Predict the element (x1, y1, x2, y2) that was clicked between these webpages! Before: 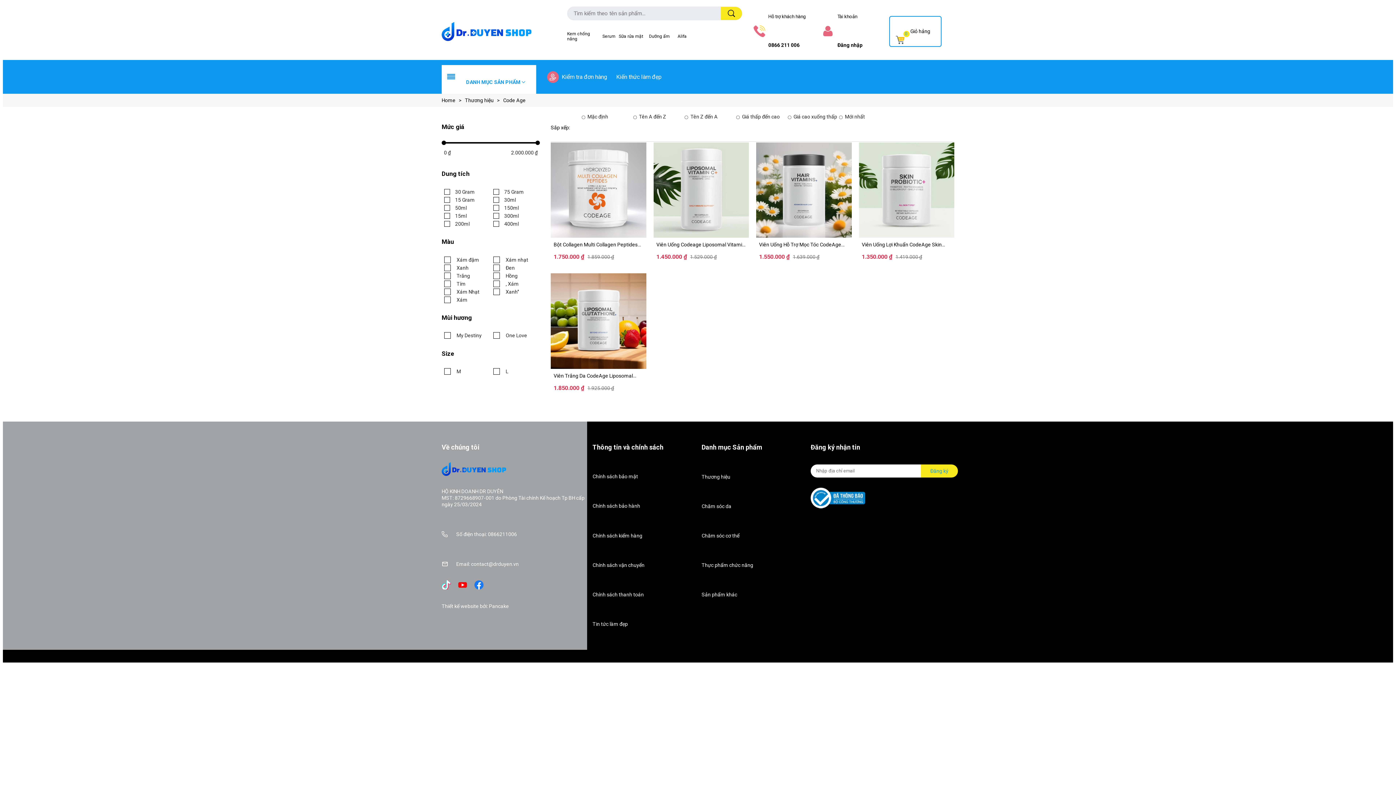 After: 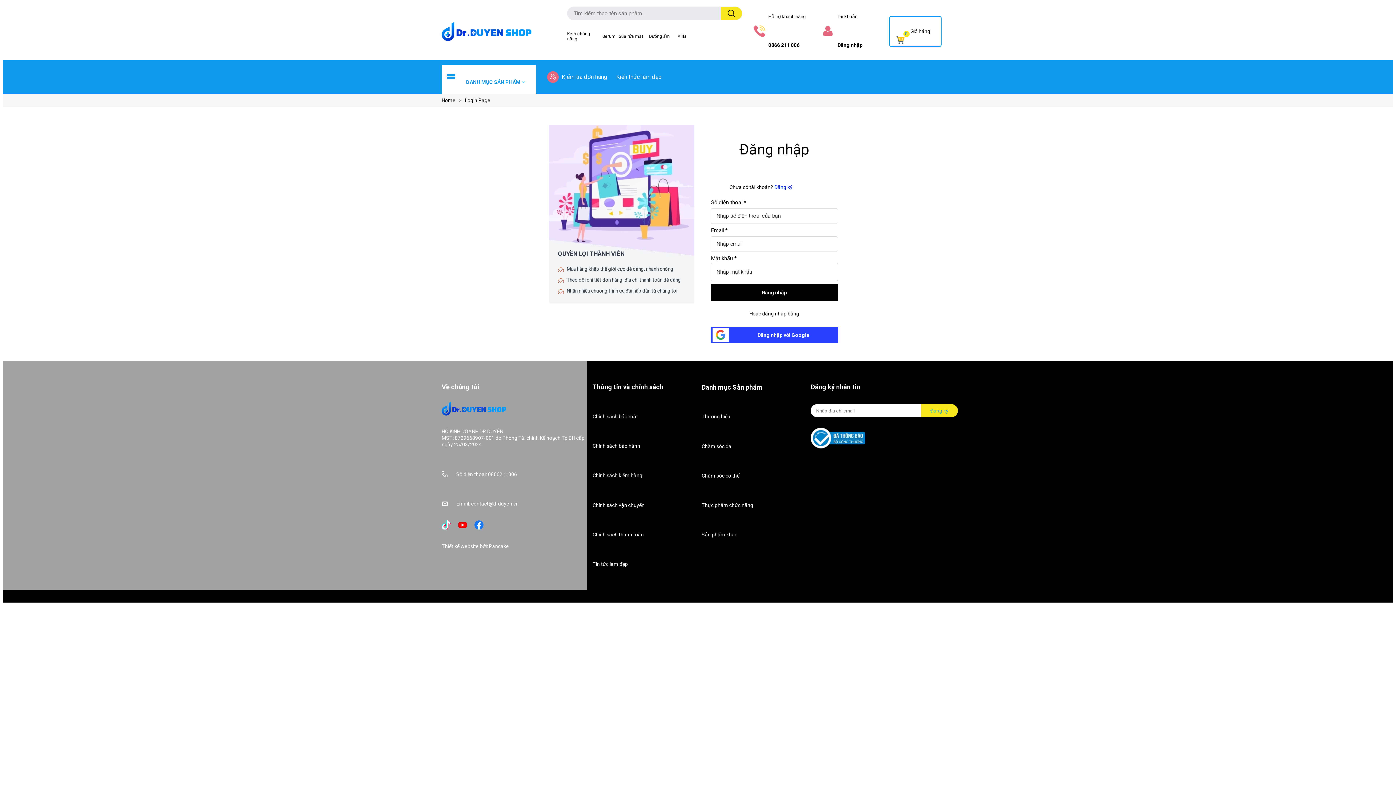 Action: bbox: (821, 25, 835, 37)